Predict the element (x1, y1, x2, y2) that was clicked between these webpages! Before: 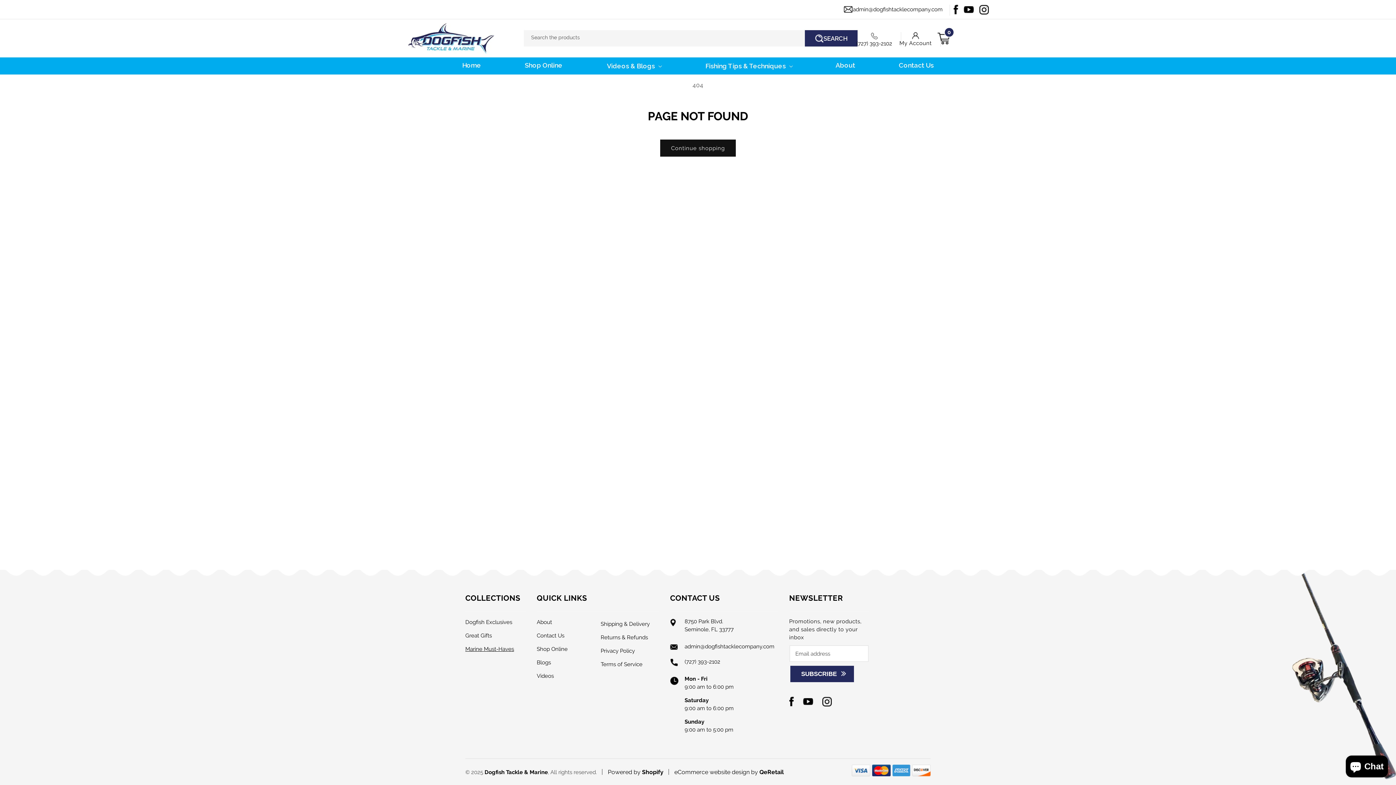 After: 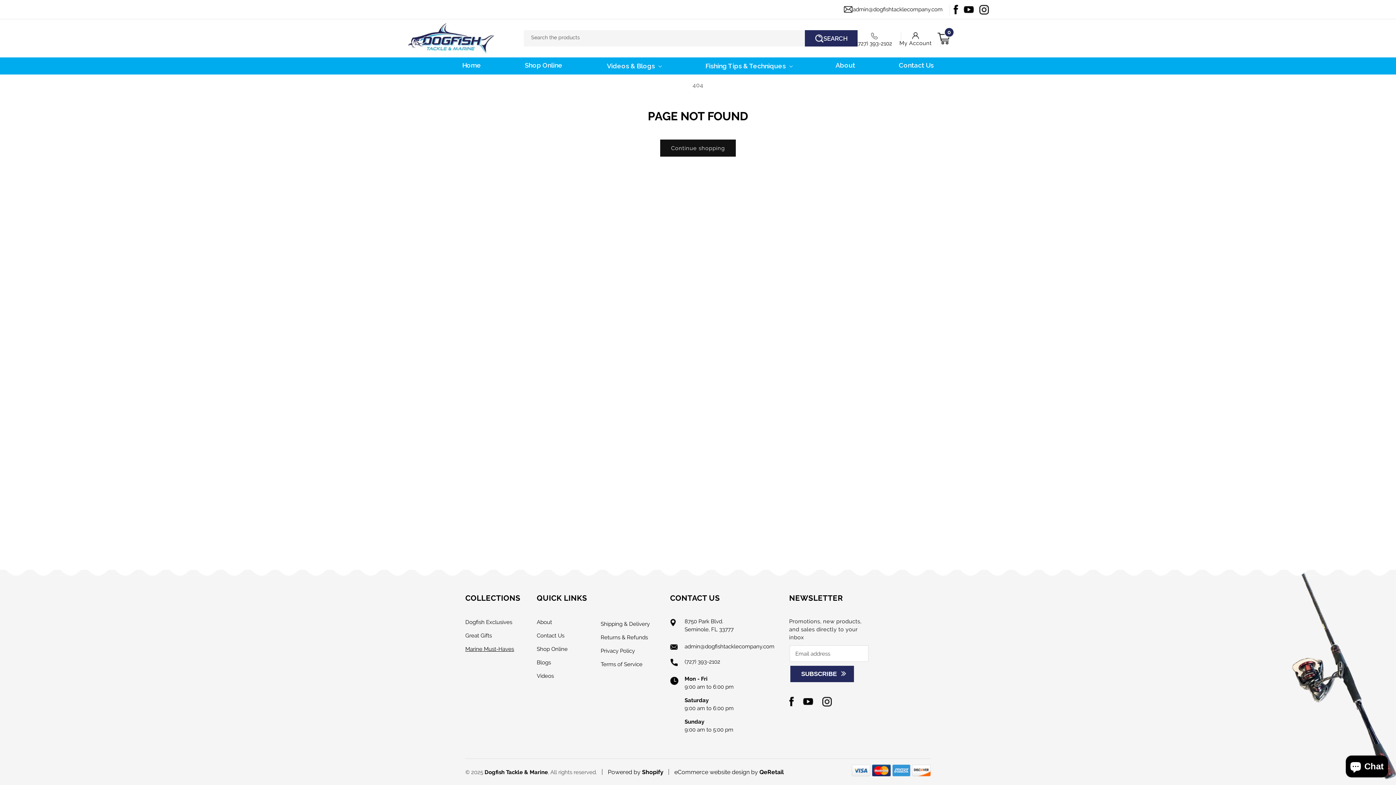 Action: bbox: (899, 28, 932, 38)